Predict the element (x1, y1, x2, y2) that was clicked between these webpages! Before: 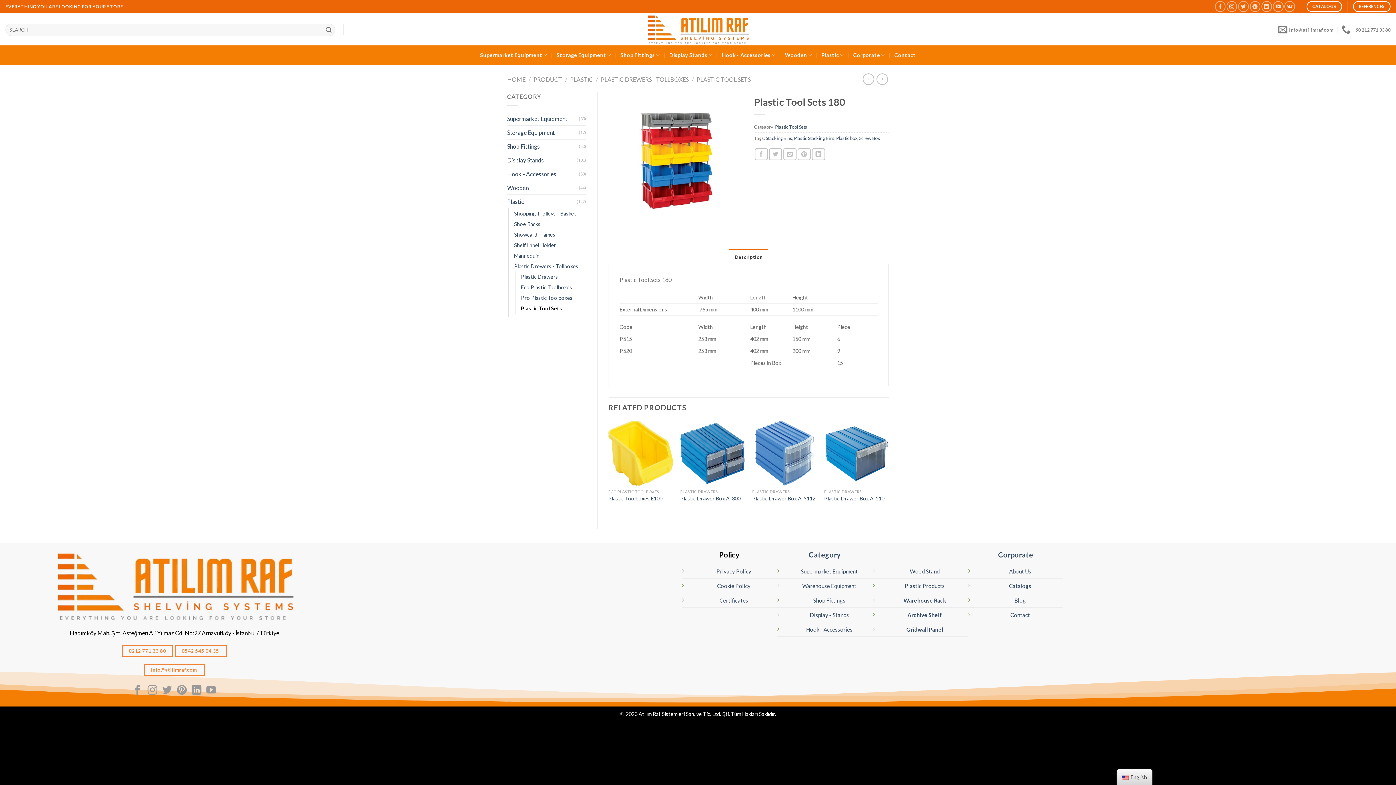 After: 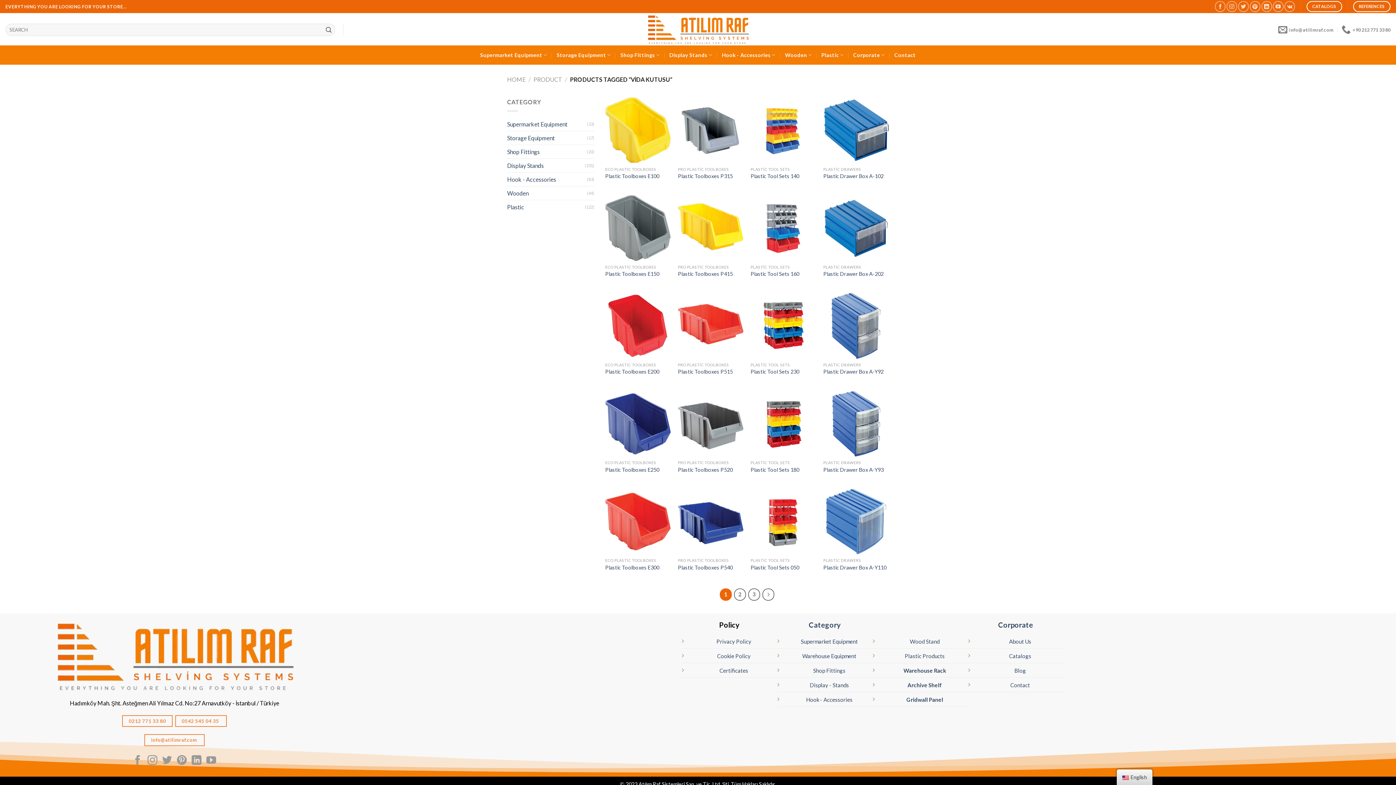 Action: label: Screw Box bbox: (859, 135, 880, 141)